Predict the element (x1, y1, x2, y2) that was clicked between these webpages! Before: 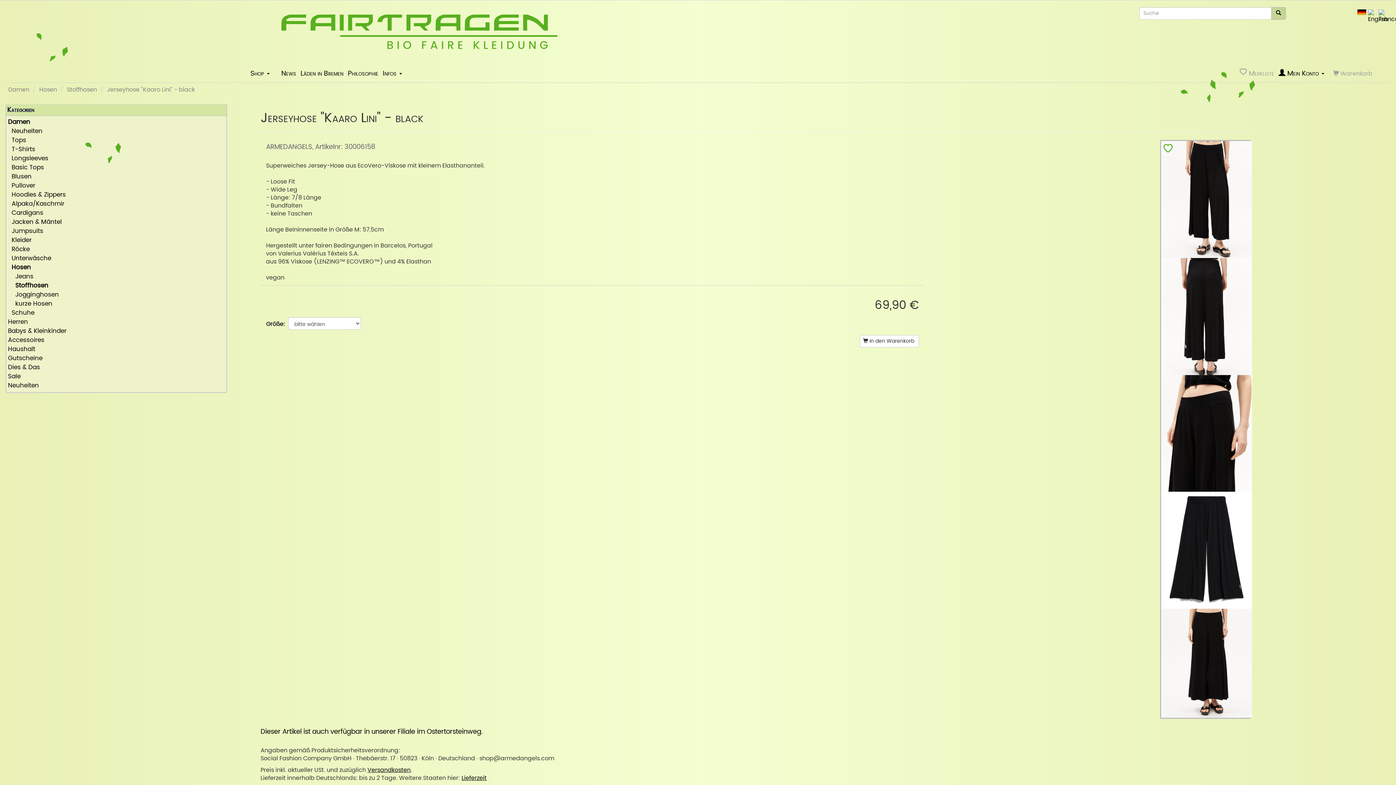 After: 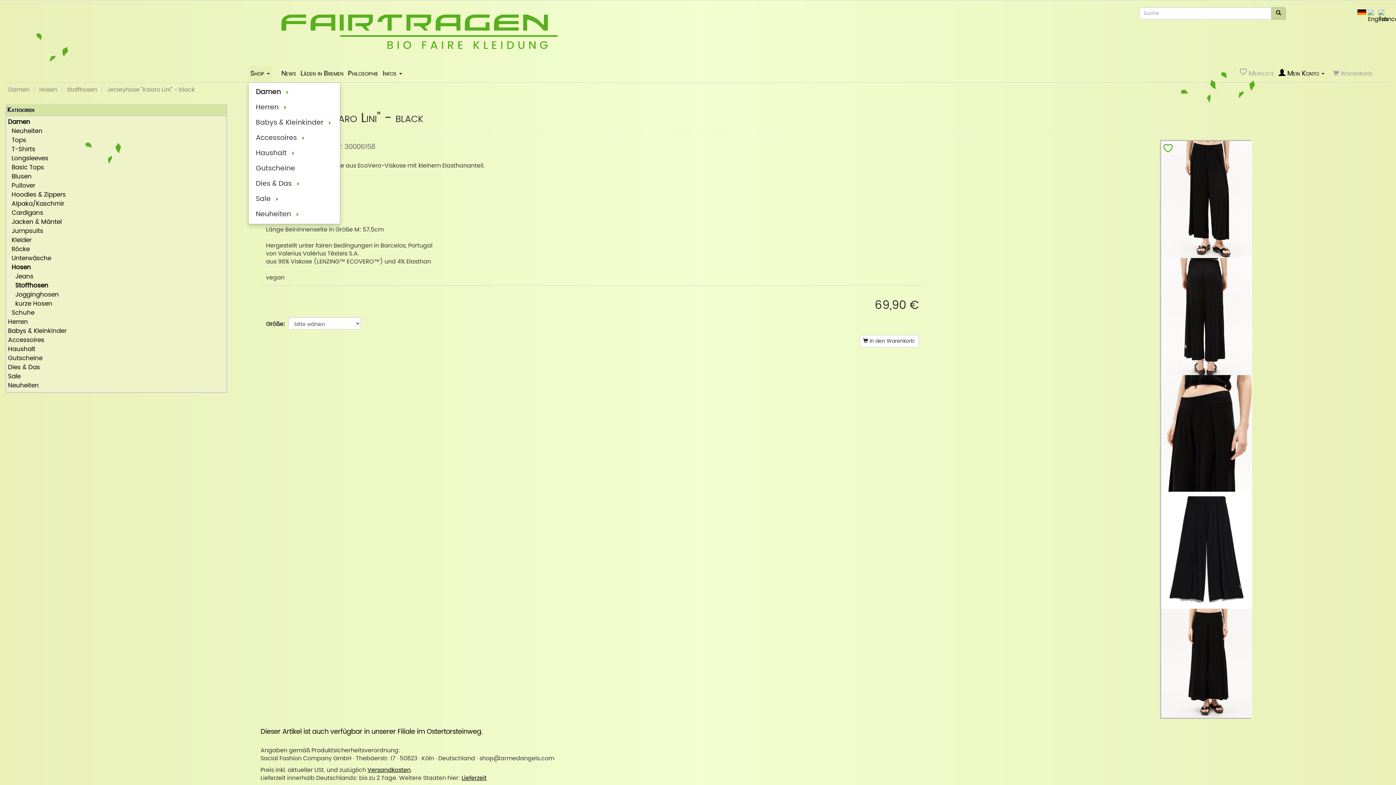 Action: label: Shop  bbox: (248, 66, 271, 81)